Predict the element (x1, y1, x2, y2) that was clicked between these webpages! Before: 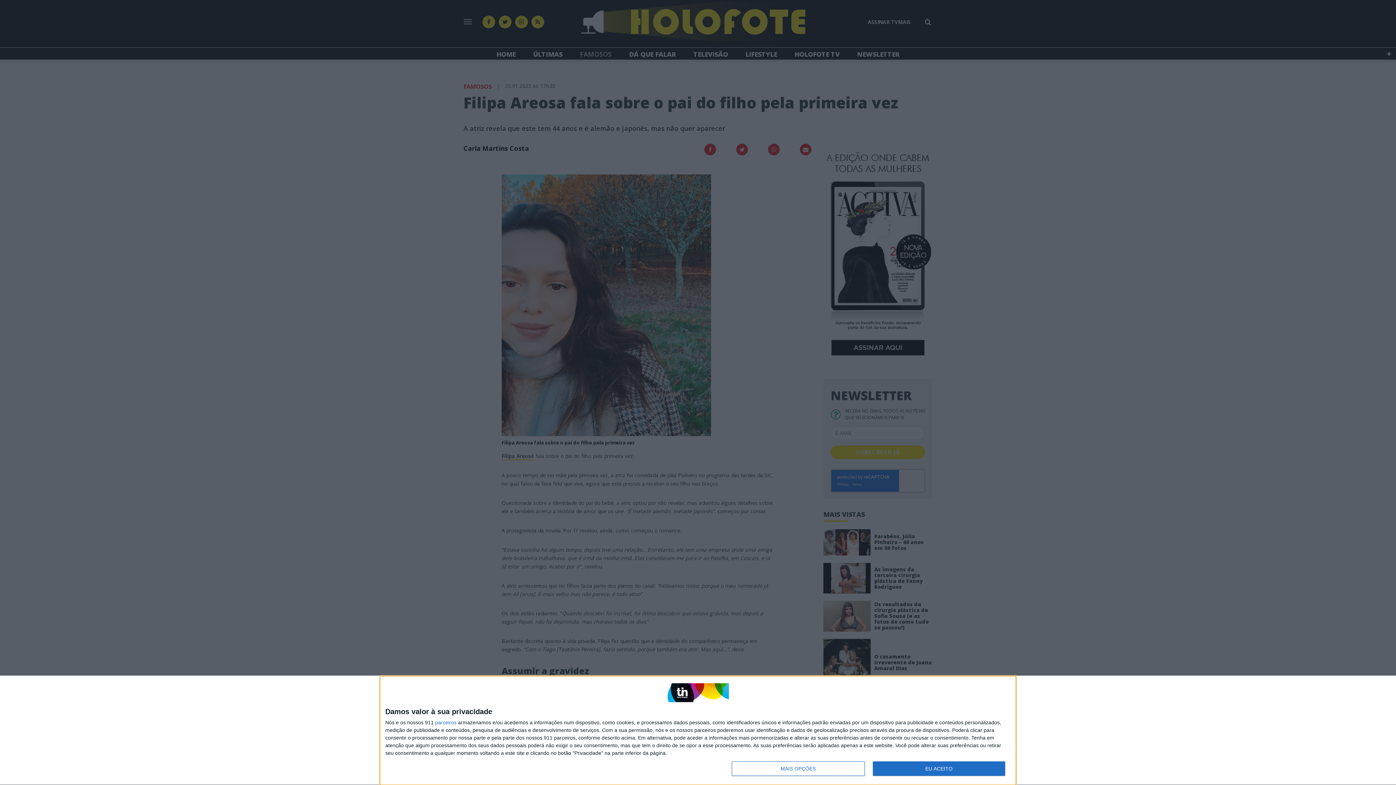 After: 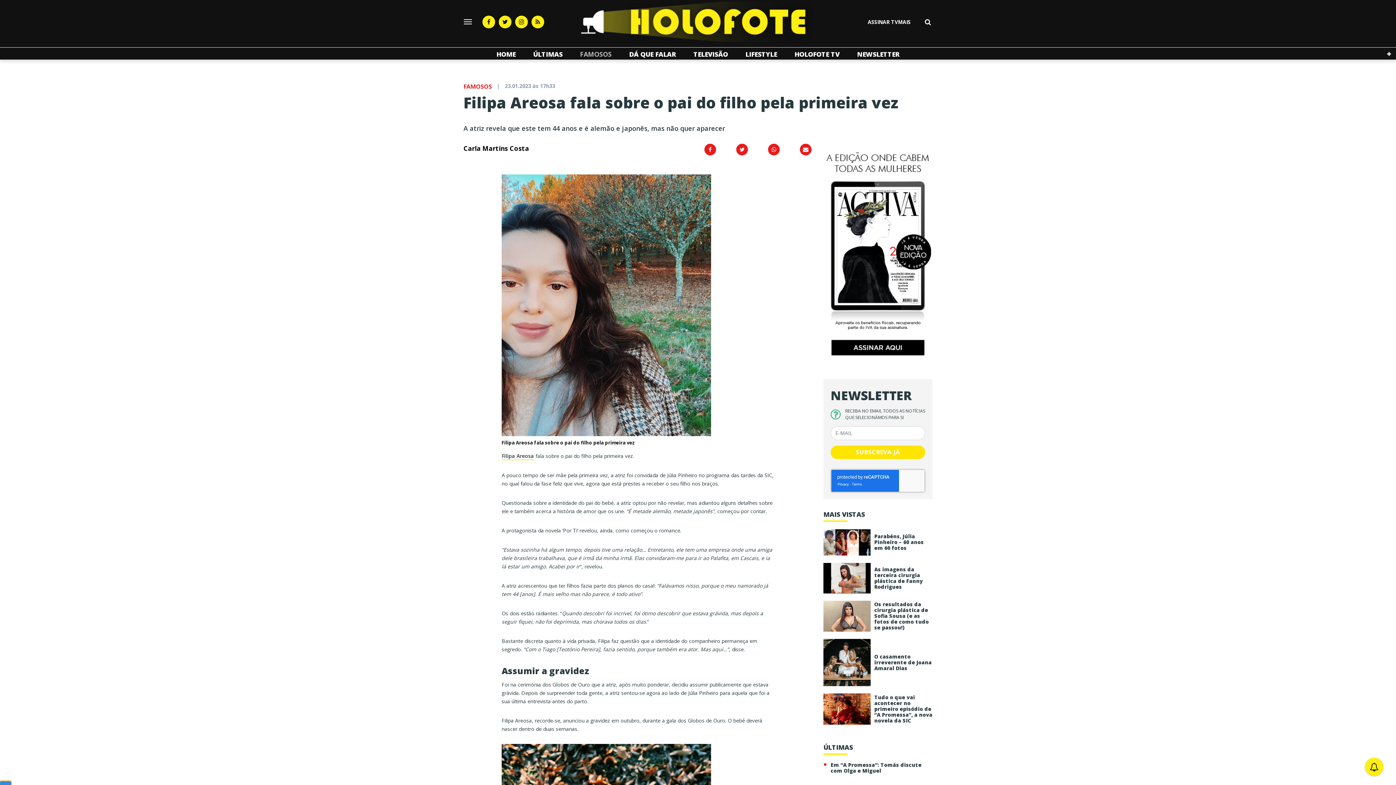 Action: label: EU ACEITO bbox: (872, 761, 1005, 776)